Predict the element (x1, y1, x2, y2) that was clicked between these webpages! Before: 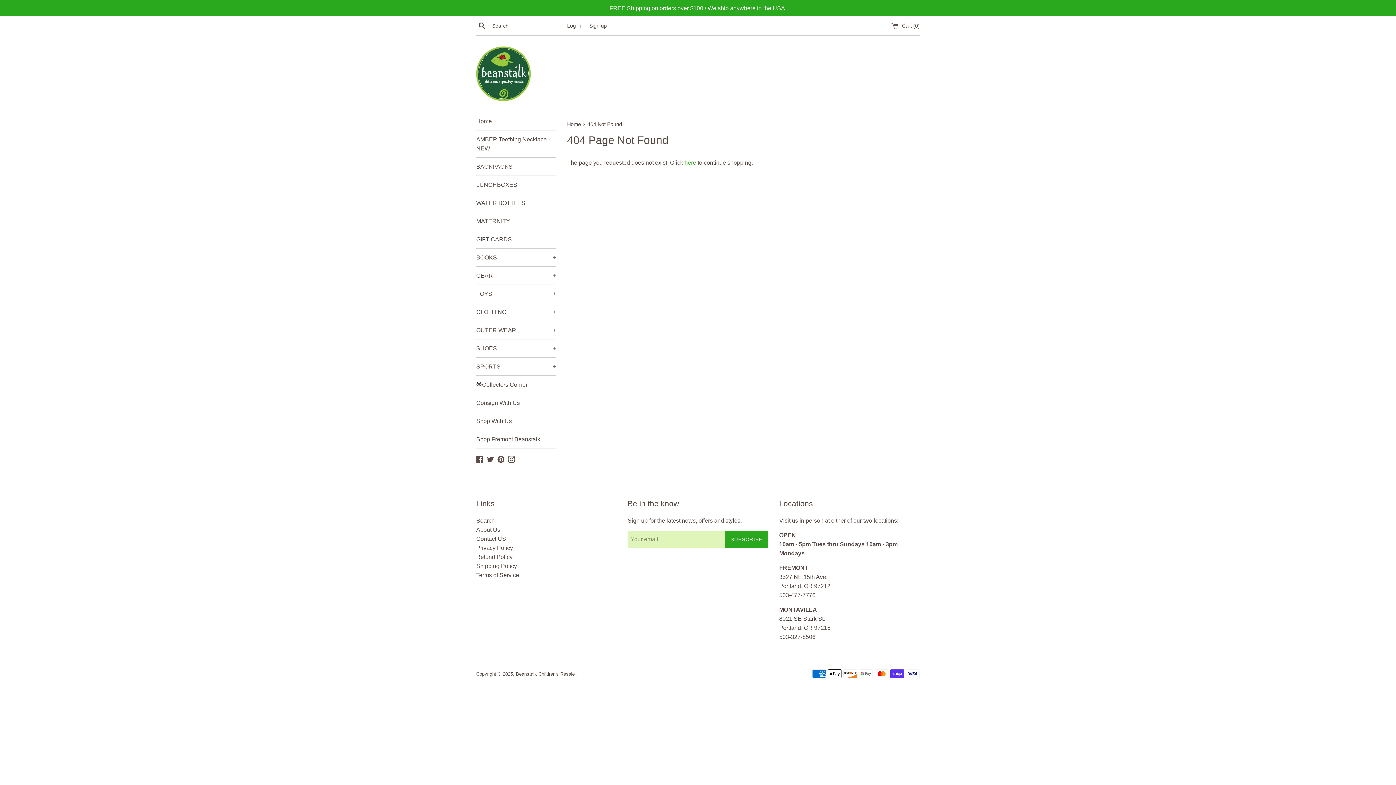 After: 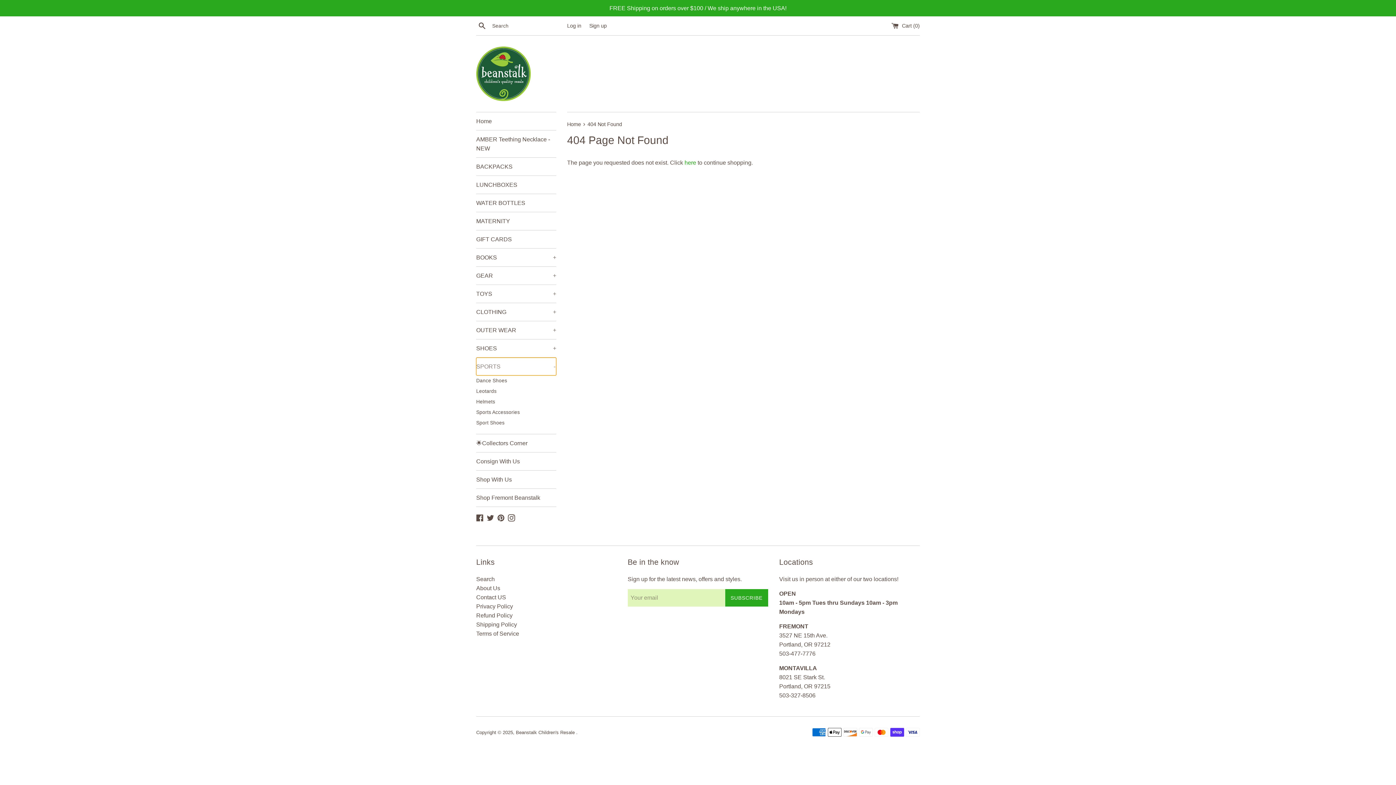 Action: label: SPORTS
+ bbox: (476, 357, 556, 375)